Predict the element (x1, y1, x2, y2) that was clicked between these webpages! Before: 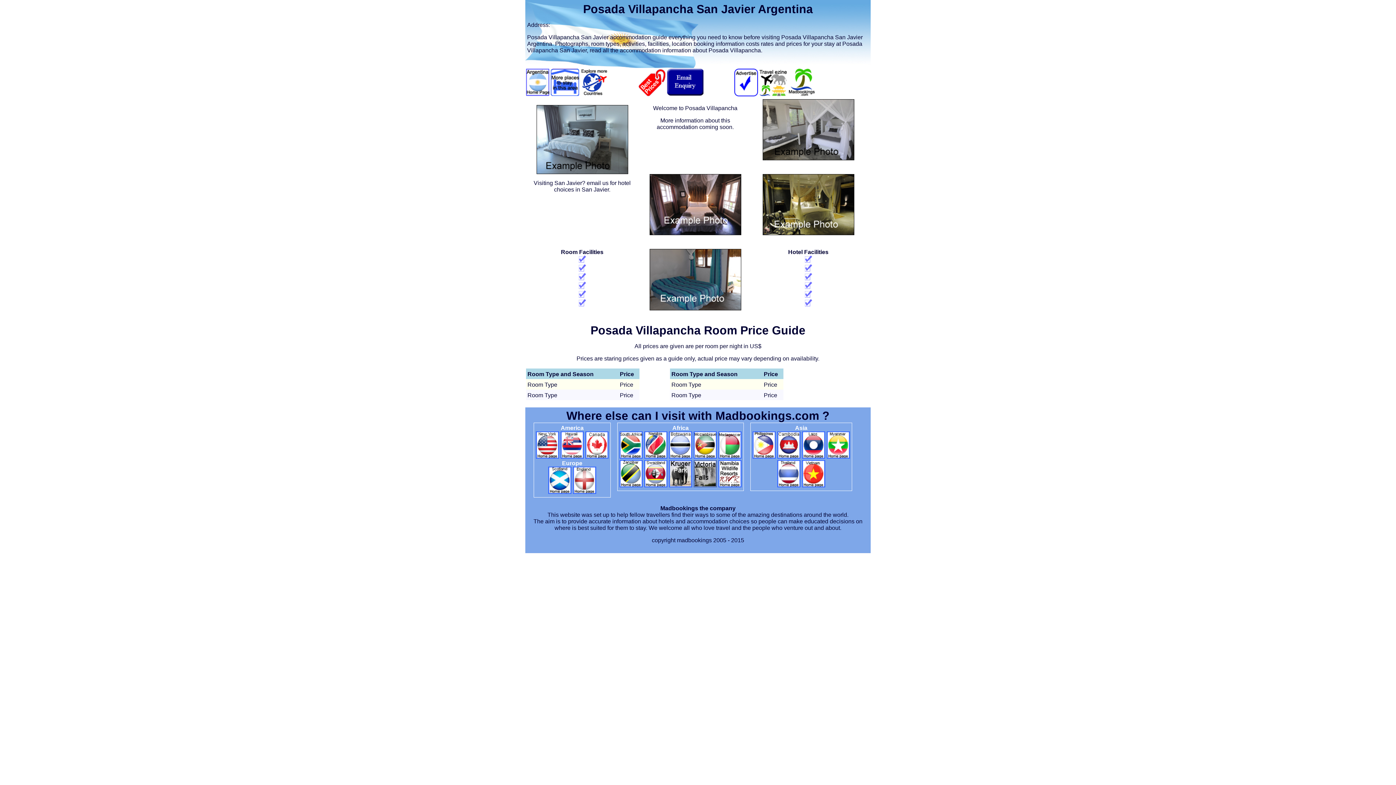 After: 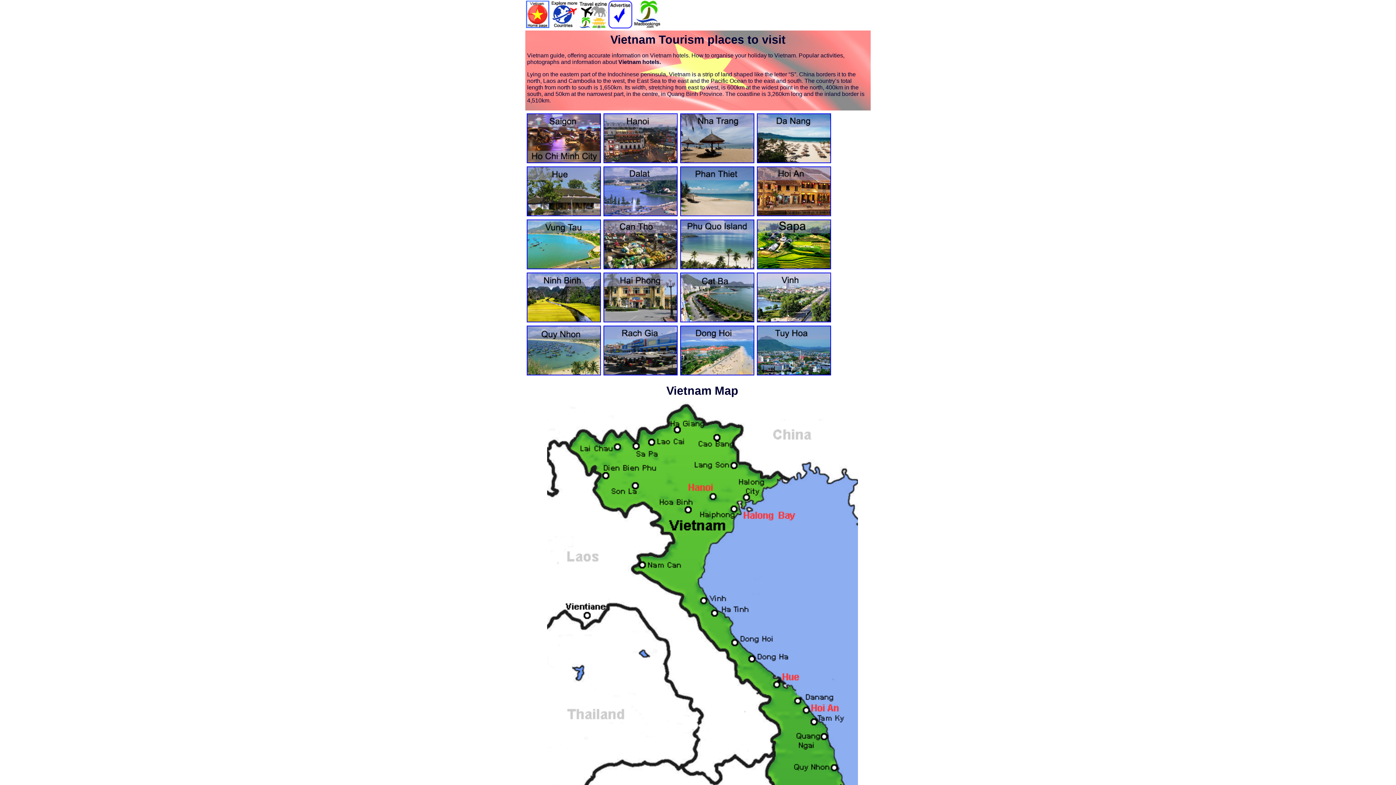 Action: bbox: (802, 482, 825, 488)